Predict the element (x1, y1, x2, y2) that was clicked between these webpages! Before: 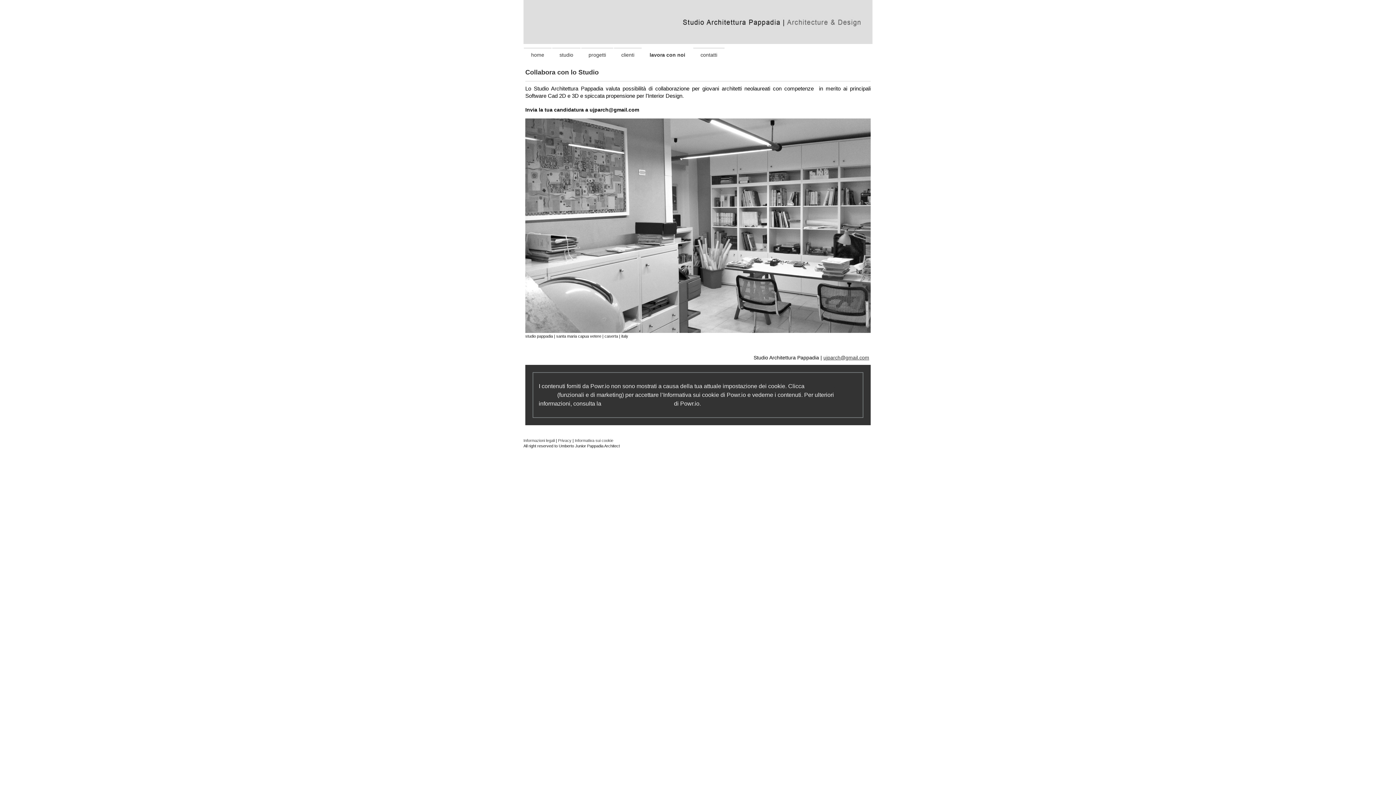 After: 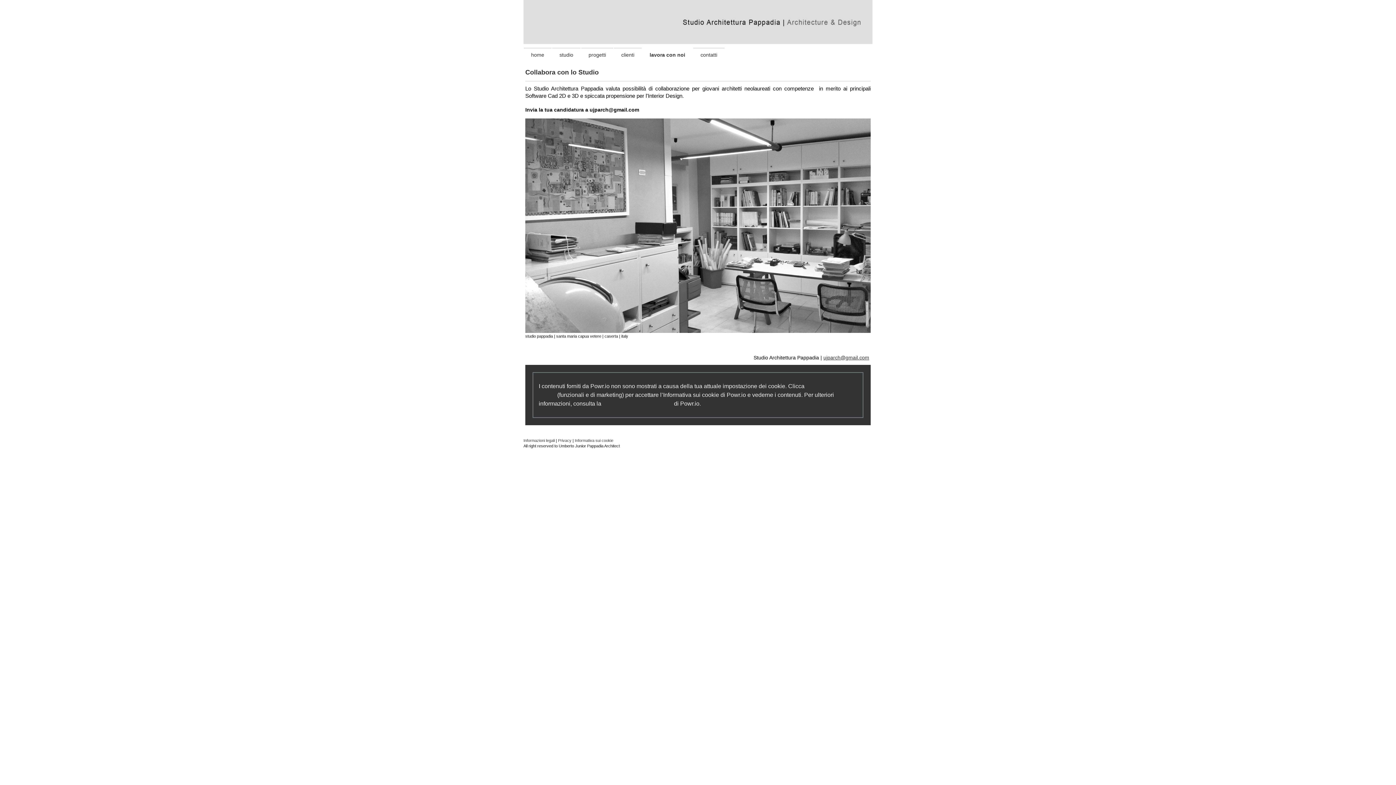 Action: label: lavora con noi bbox: (642, 47, 692, 61)